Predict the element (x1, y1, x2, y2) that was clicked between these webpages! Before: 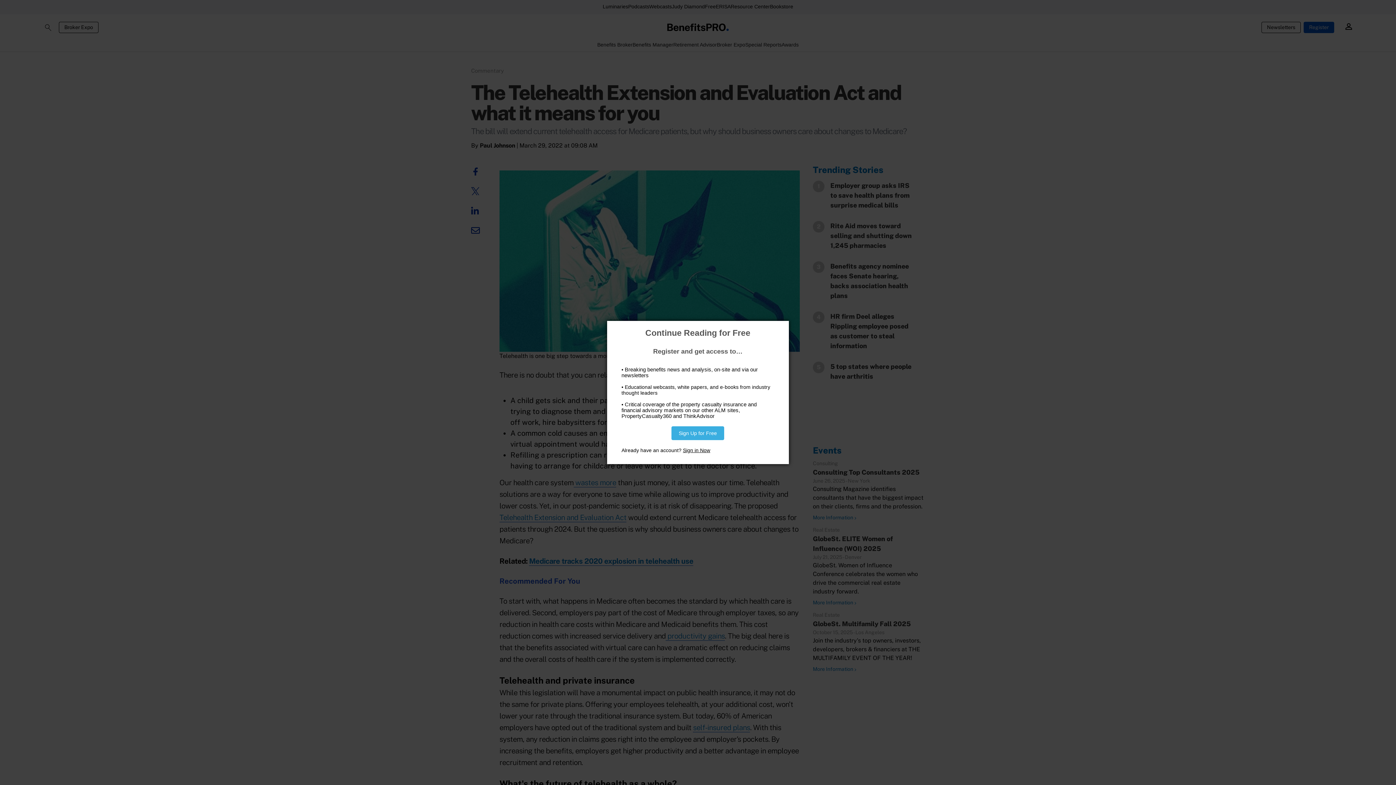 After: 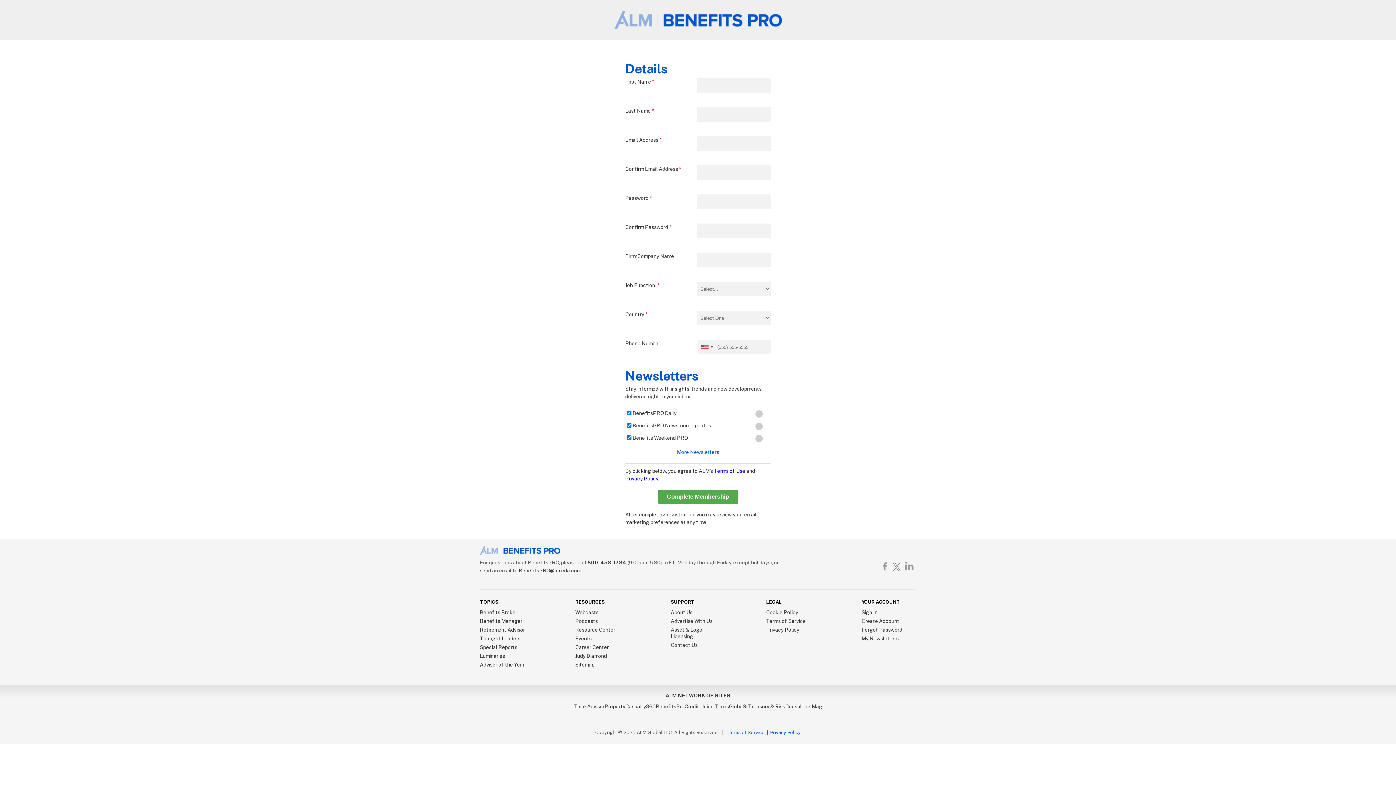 Action: bbox: (671, 426, 724, 440) label: Sign Up for Free